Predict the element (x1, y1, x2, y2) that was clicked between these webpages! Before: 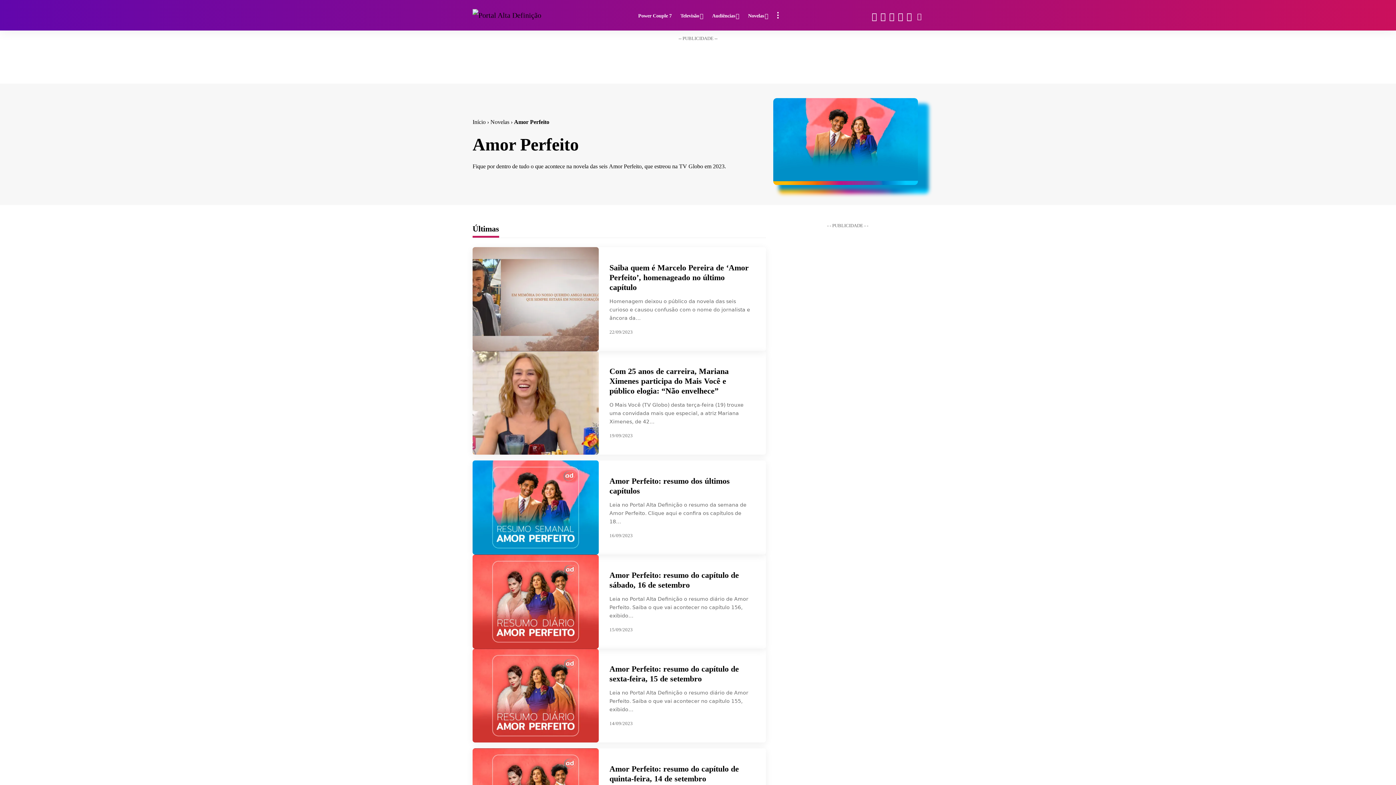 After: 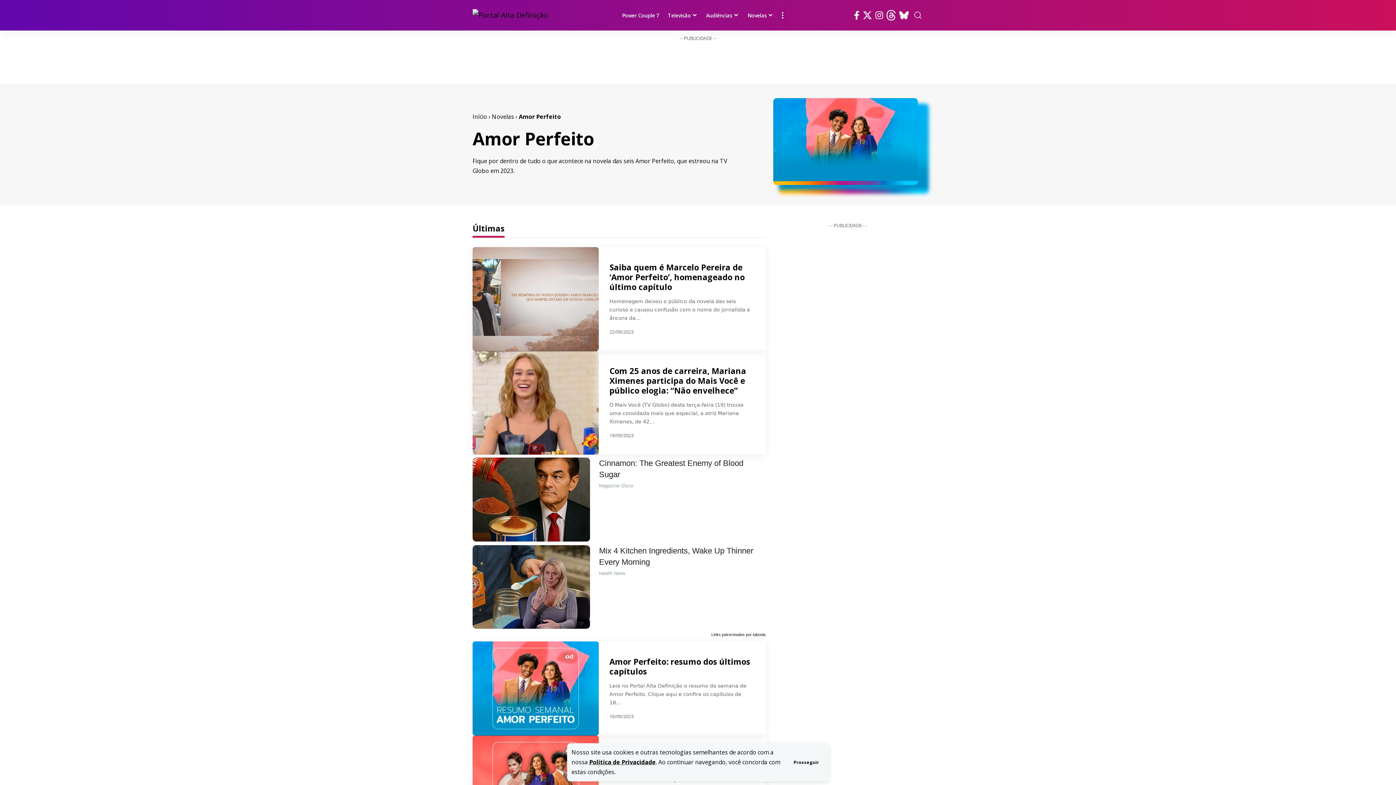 Action: label: Threads bbox: (885, 8, 897, 22)